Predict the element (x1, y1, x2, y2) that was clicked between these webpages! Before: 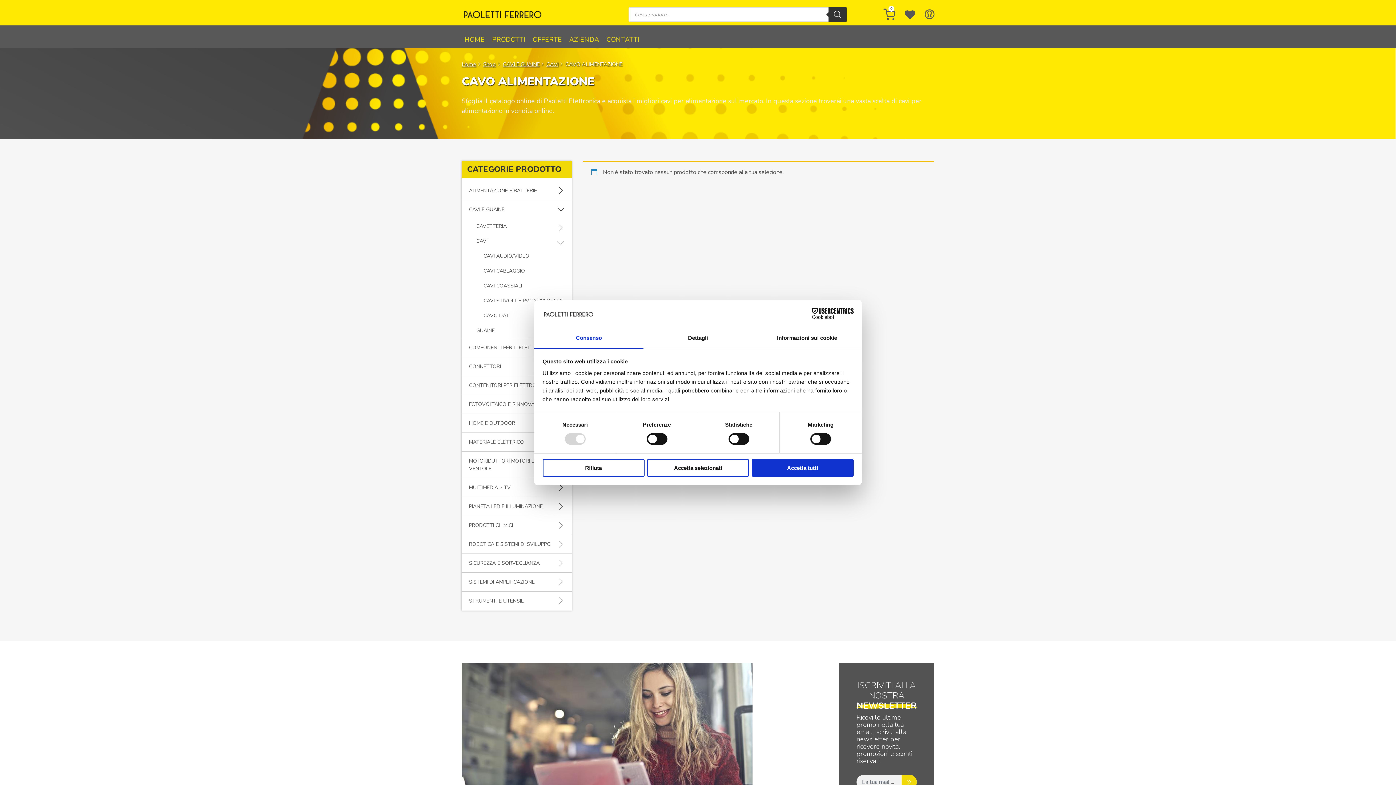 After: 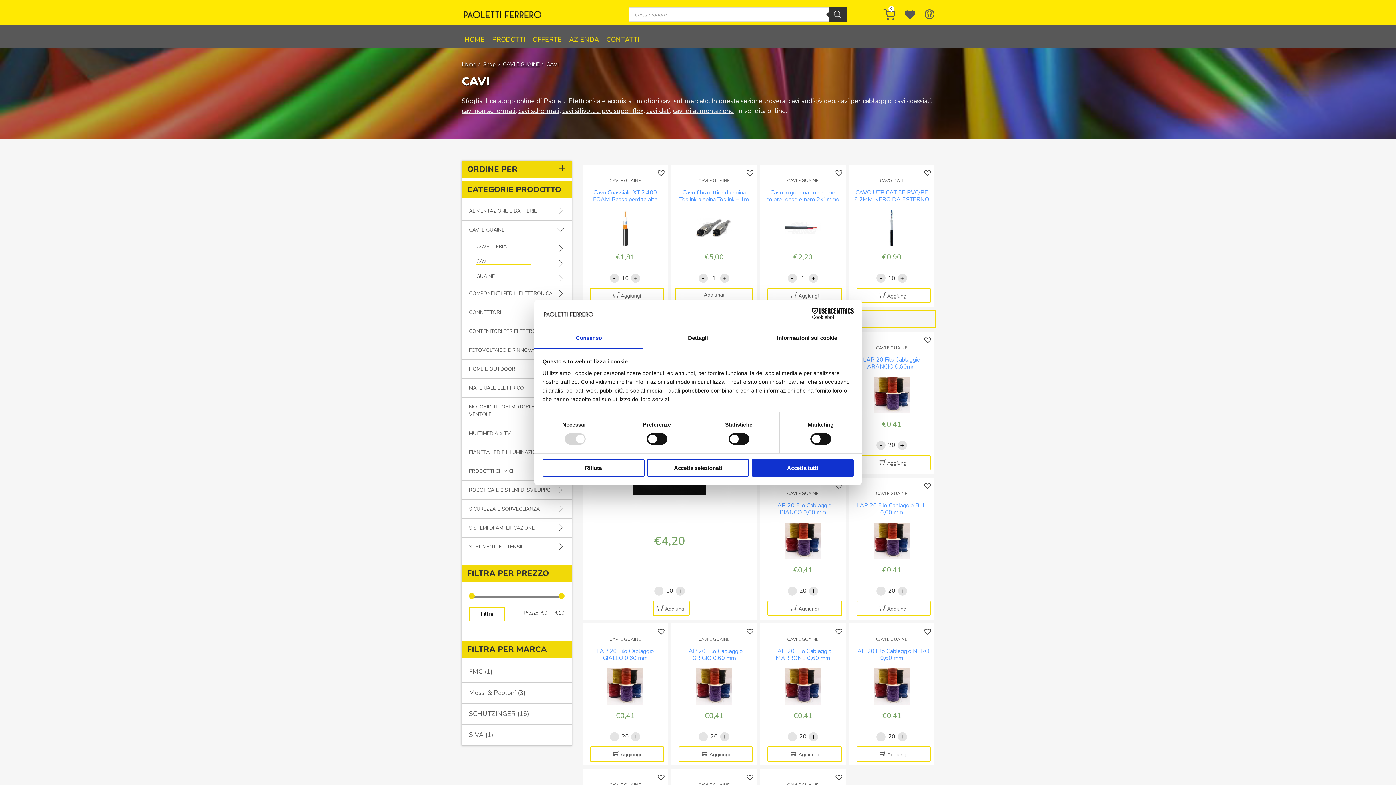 Action: bbox: (546, 60, 558, 68) label: CAVI